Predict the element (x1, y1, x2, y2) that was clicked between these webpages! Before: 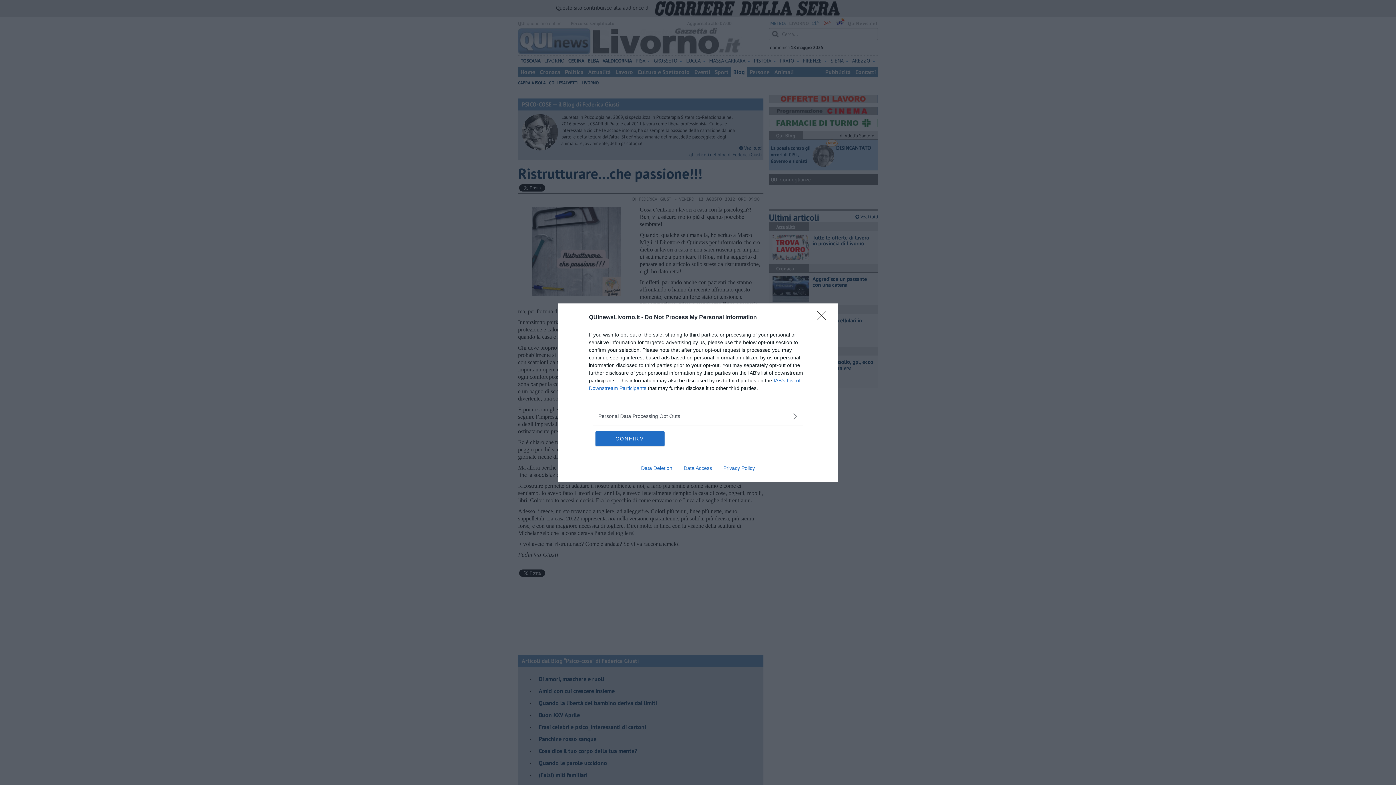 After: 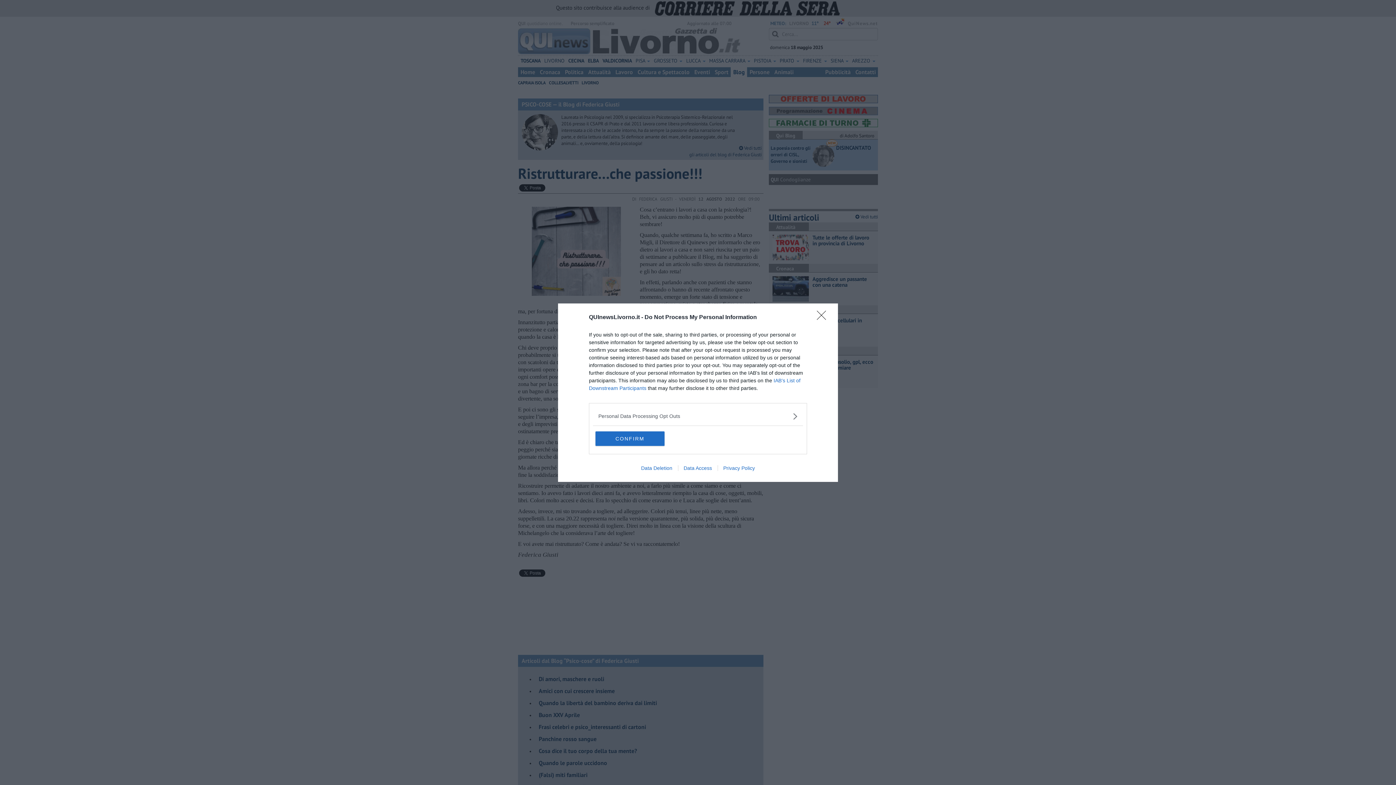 Action: label: Data Access bbox: (678, 465, 717, 471)